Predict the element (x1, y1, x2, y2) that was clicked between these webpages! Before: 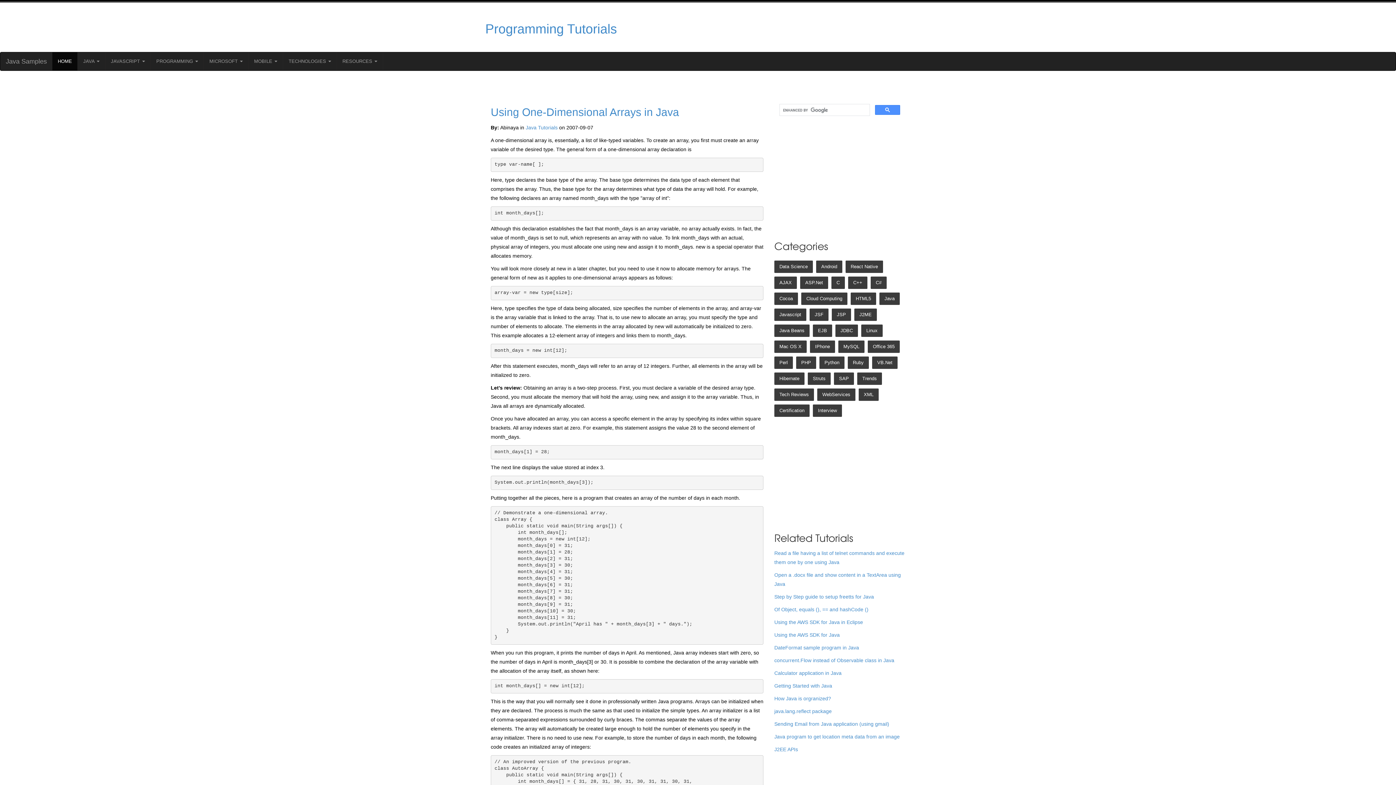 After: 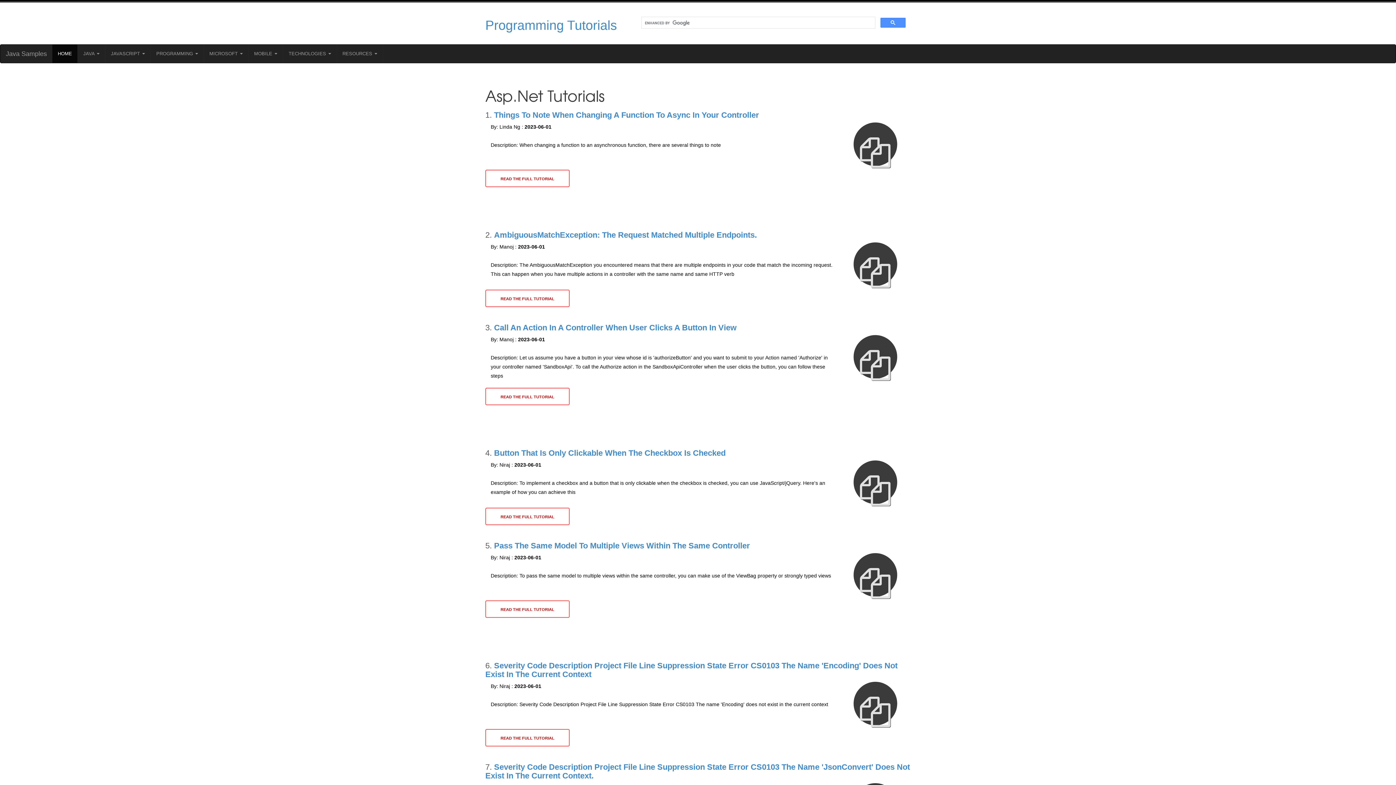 Action: bbox: (800, 276, 828, 288) label: ASP.Net